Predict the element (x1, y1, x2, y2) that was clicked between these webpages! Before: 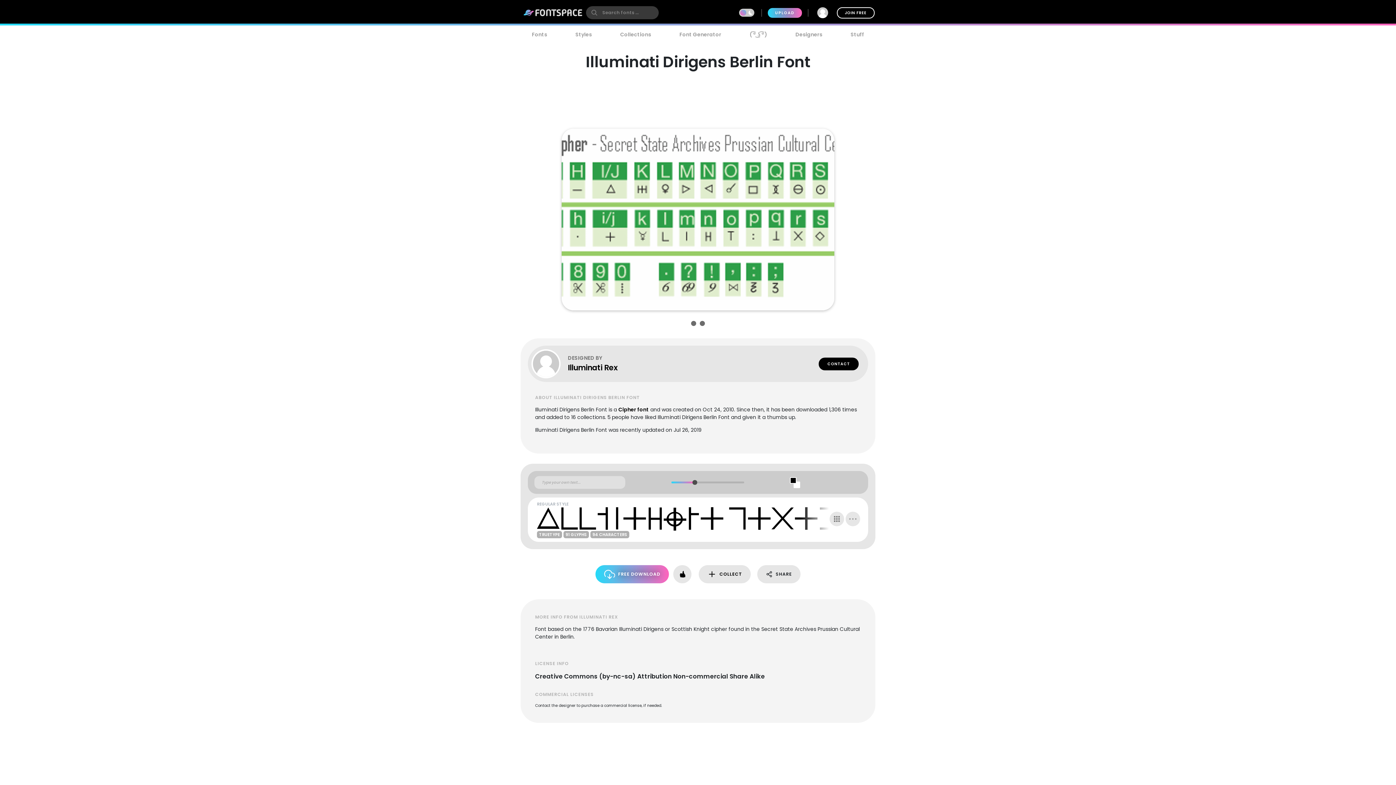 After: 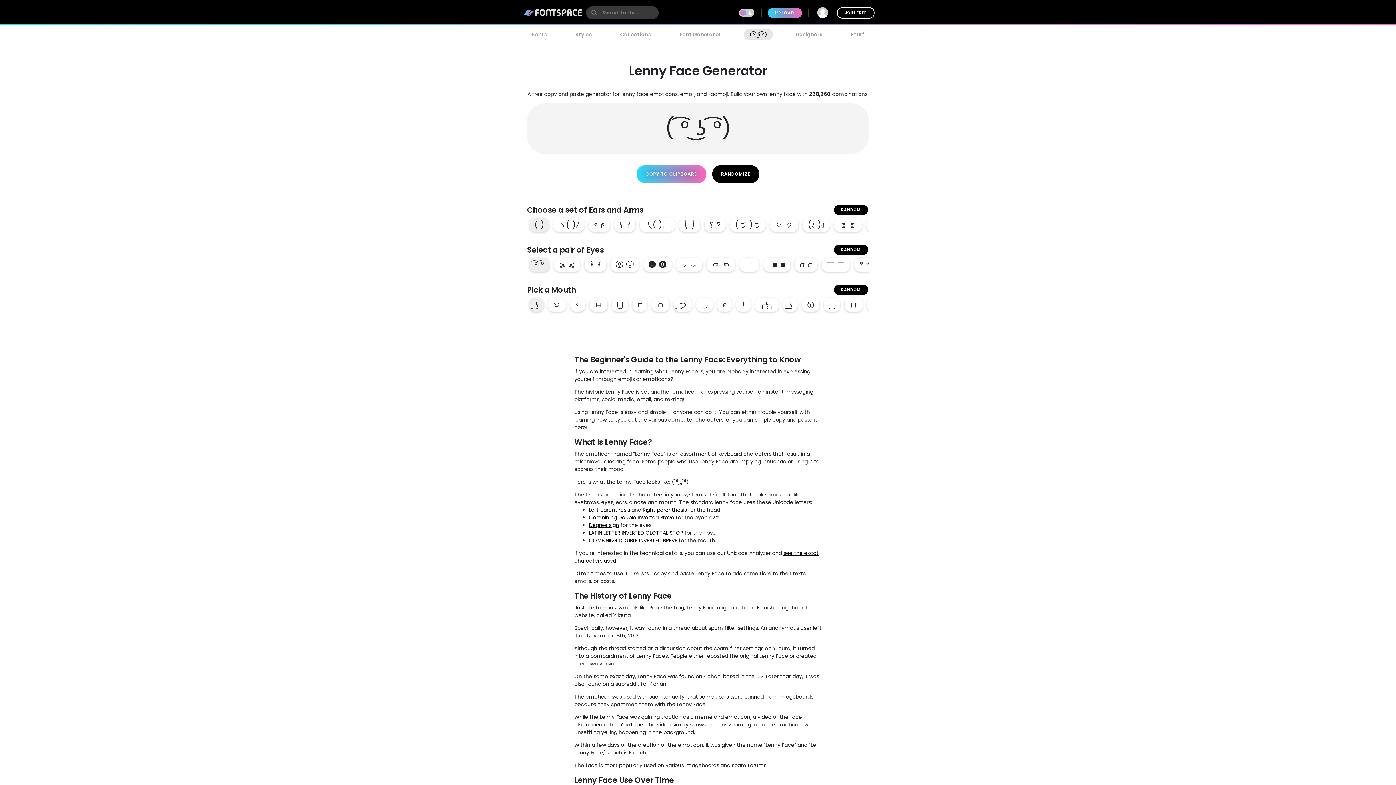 Action: label: ( ͡° ͜ʖ ͡°) bbox: (744, 29, 773, 40)